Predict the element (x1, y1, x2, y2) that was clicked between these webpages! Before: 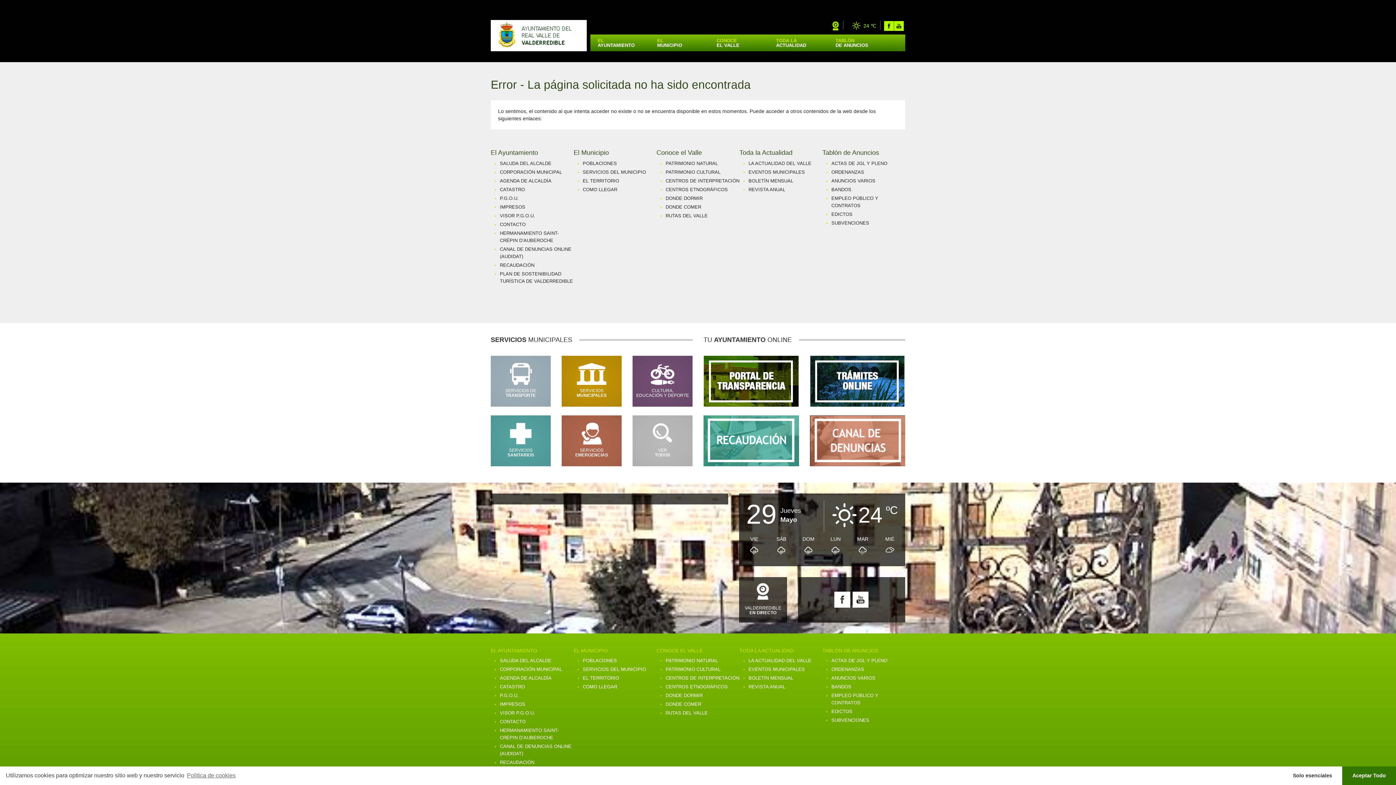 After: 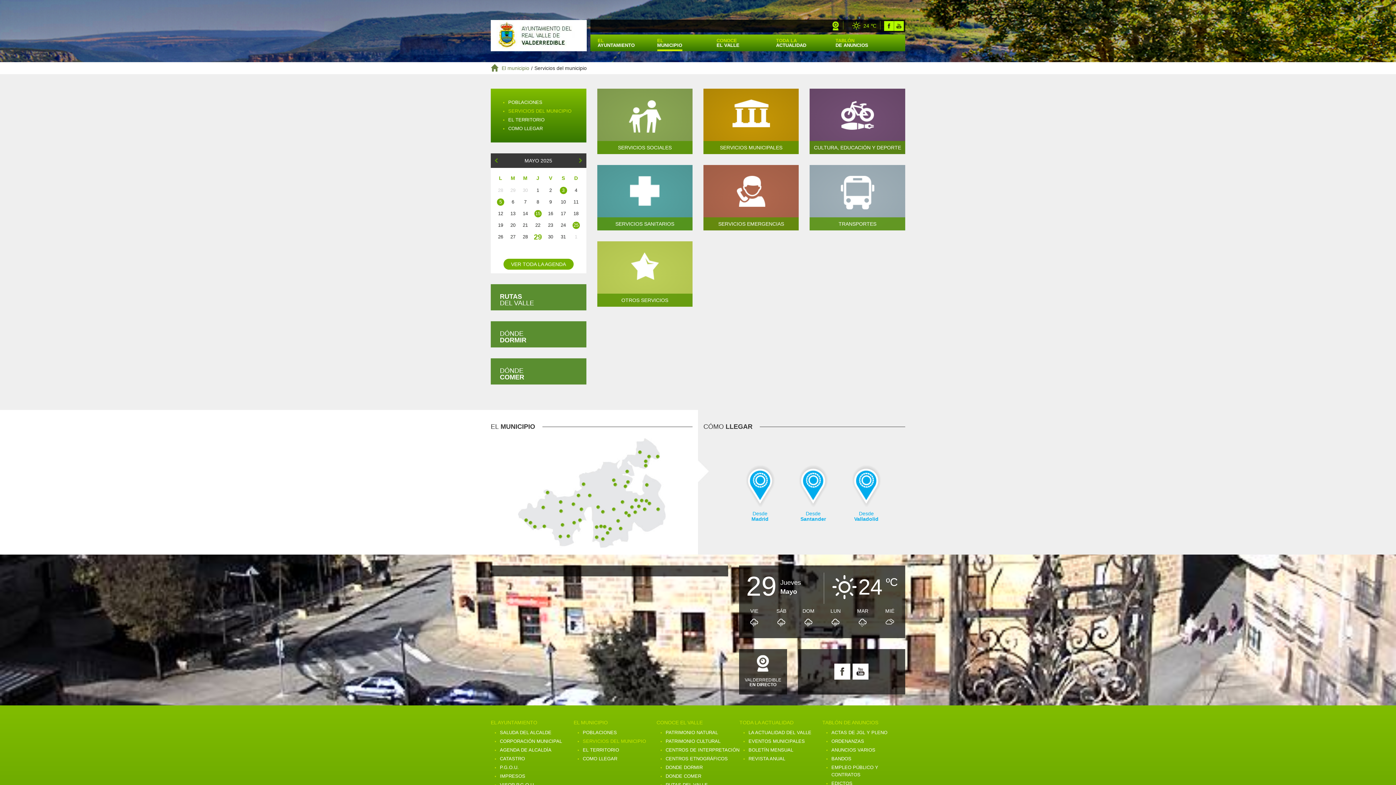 Action: bbox: (632, 415, 692, 466) label: VER
TODOS